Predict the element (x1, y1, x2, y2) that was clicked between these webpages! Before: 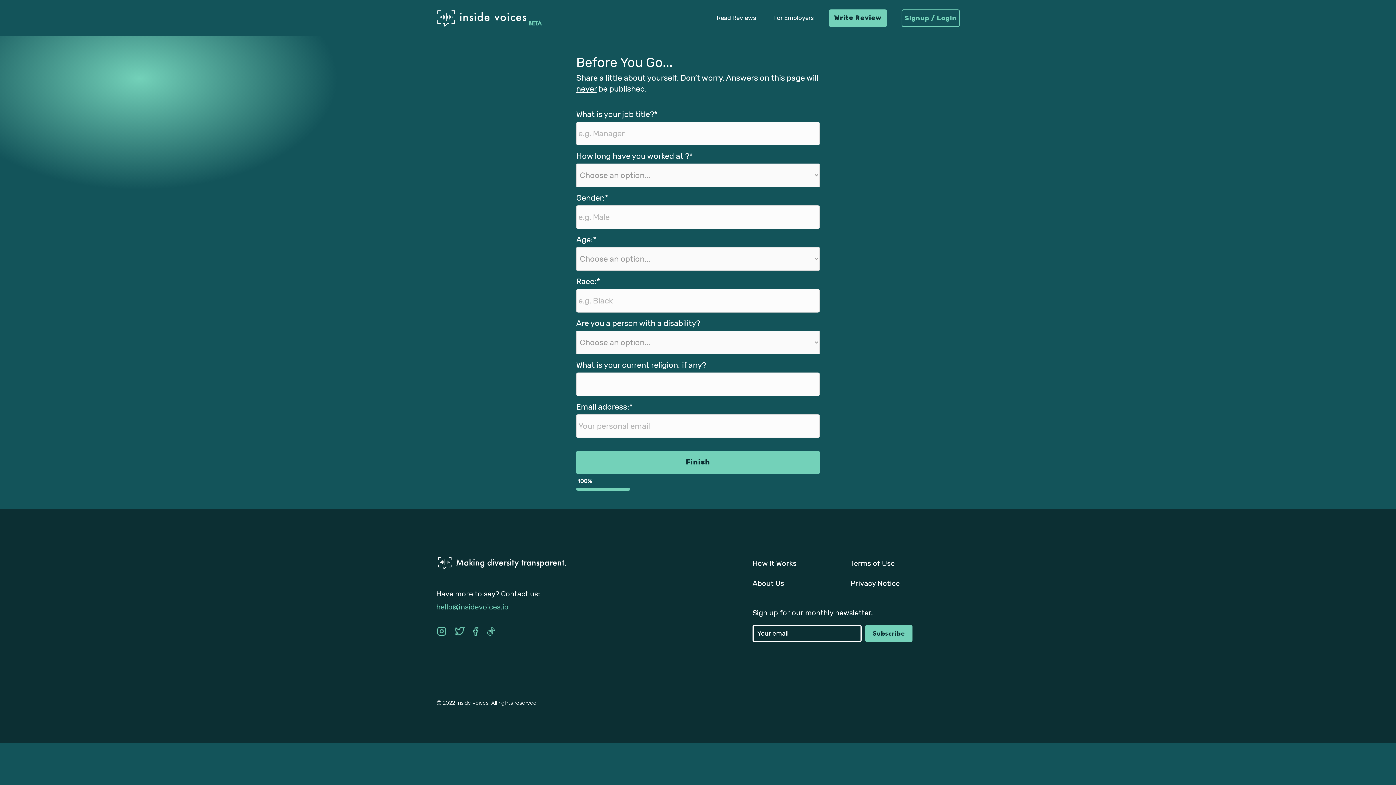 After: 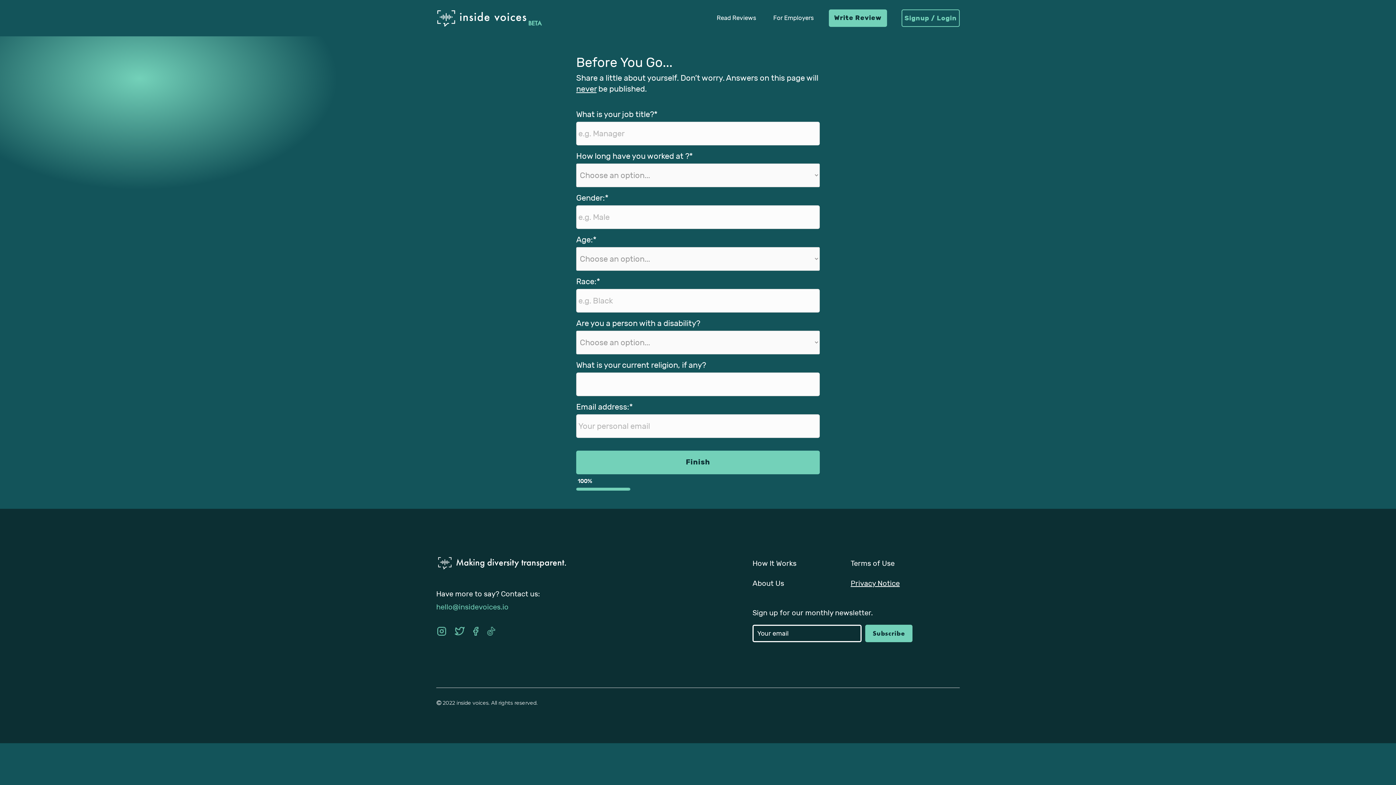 Action: label: Privacy Notice bbox: (850, 574, 909, 594)